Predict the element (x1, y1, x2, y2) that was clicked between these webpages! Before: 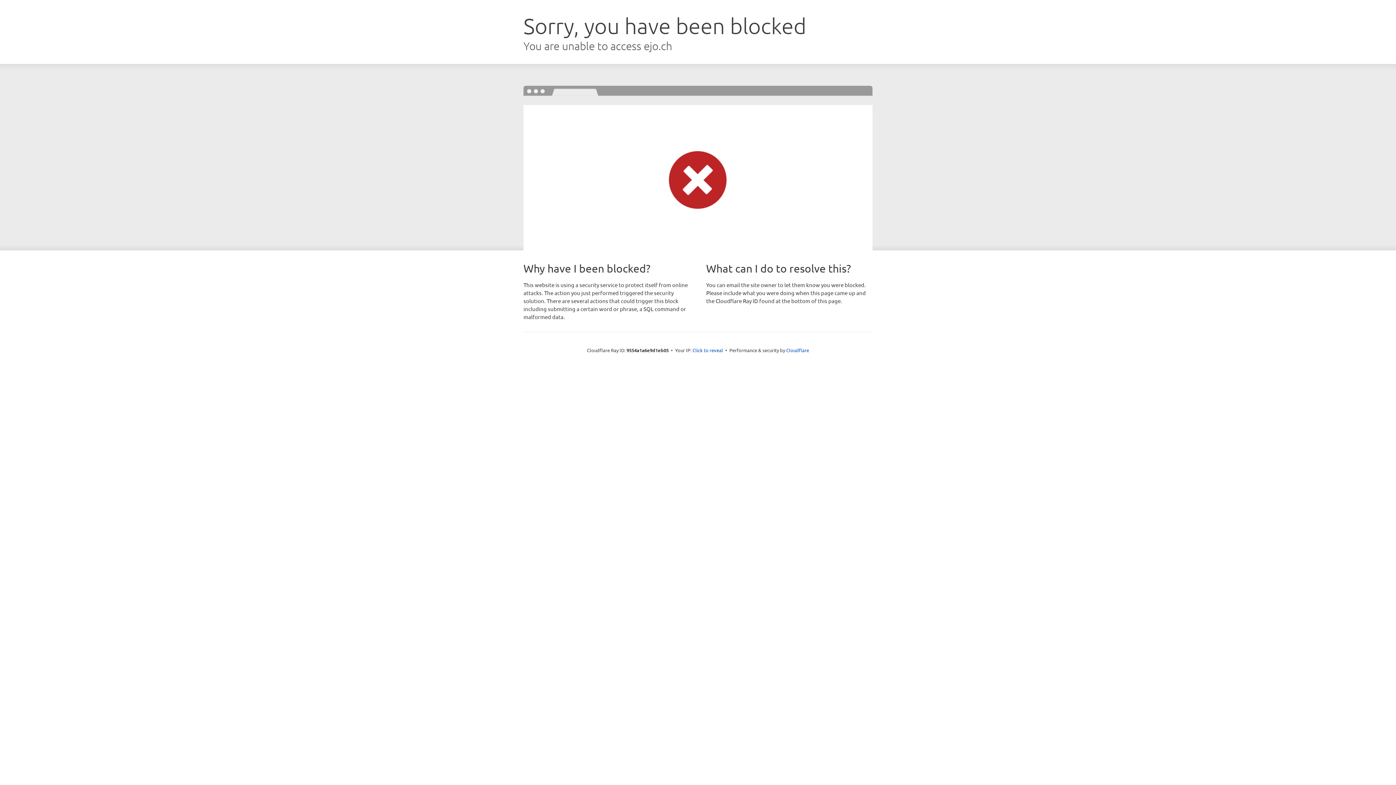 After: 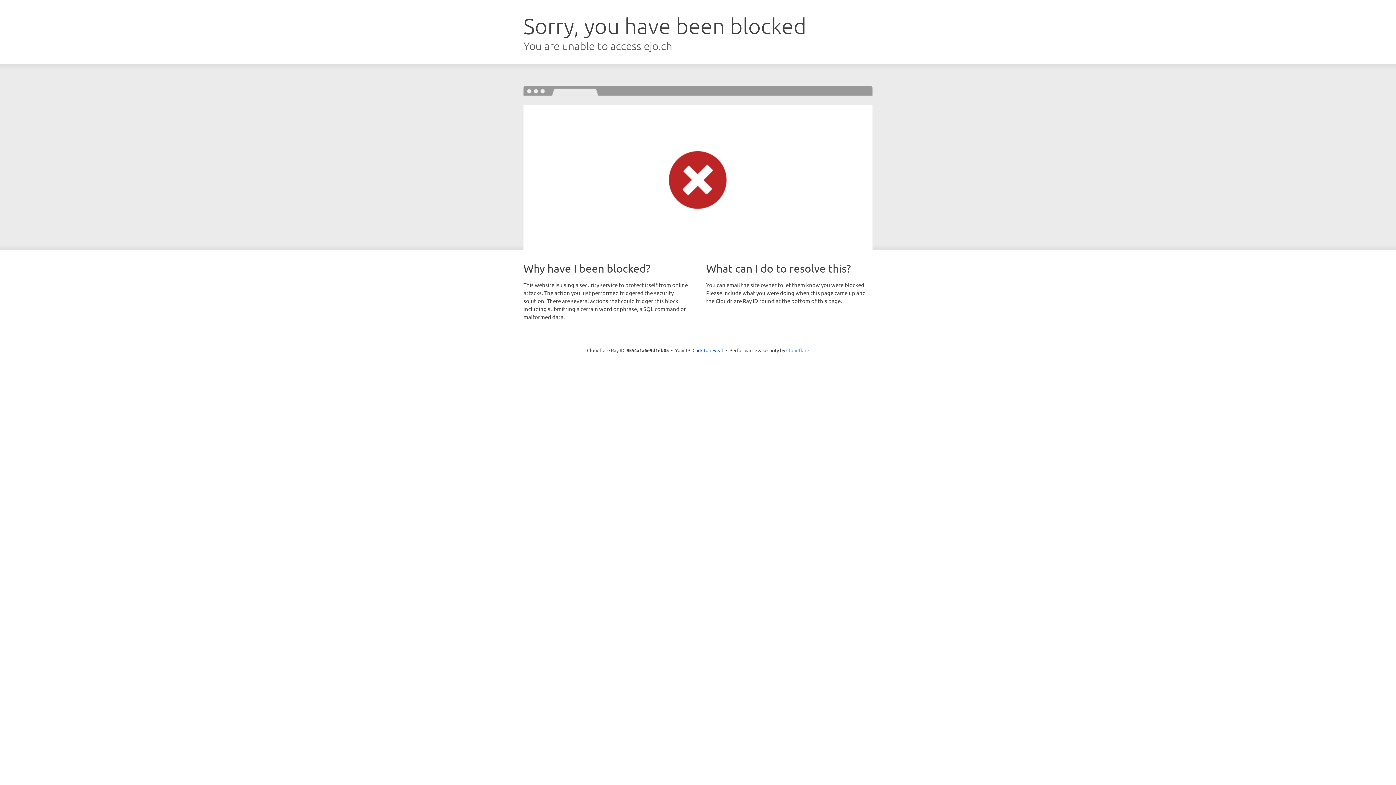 Action: bbox: (786, 347, 809, 353) label: Cloudflare